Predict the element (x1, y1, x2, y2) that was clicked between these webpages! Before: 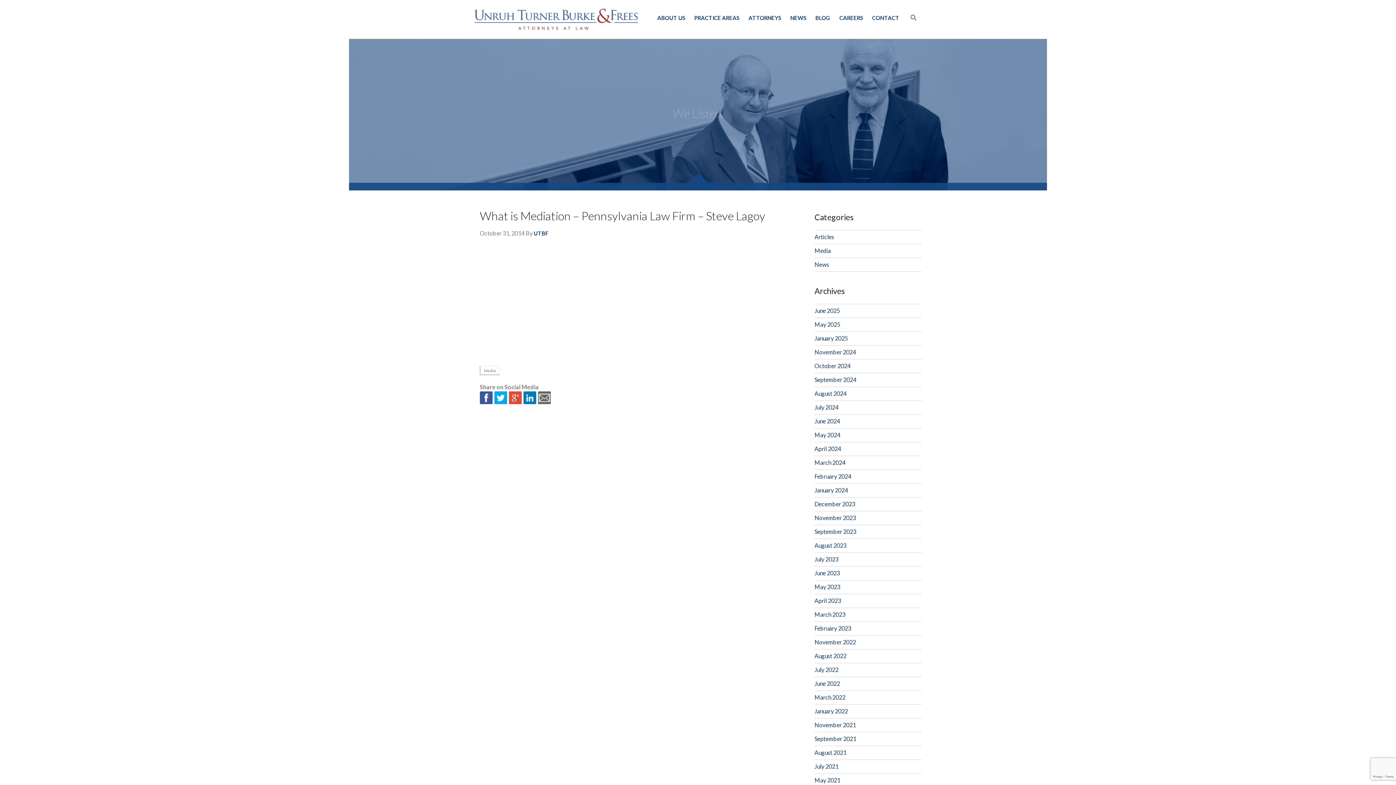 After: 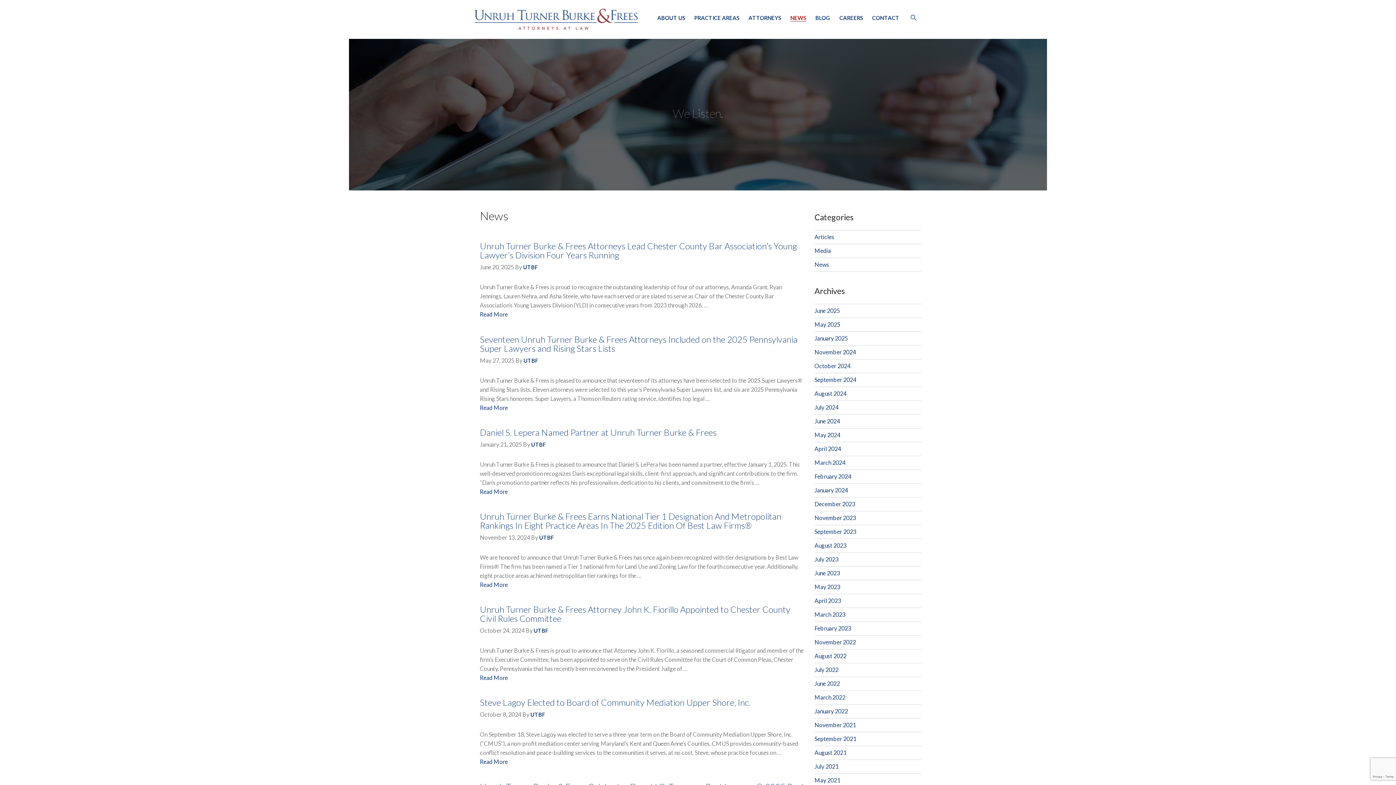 Action: bbox: (790, 14, 806, 21) label: NEWS